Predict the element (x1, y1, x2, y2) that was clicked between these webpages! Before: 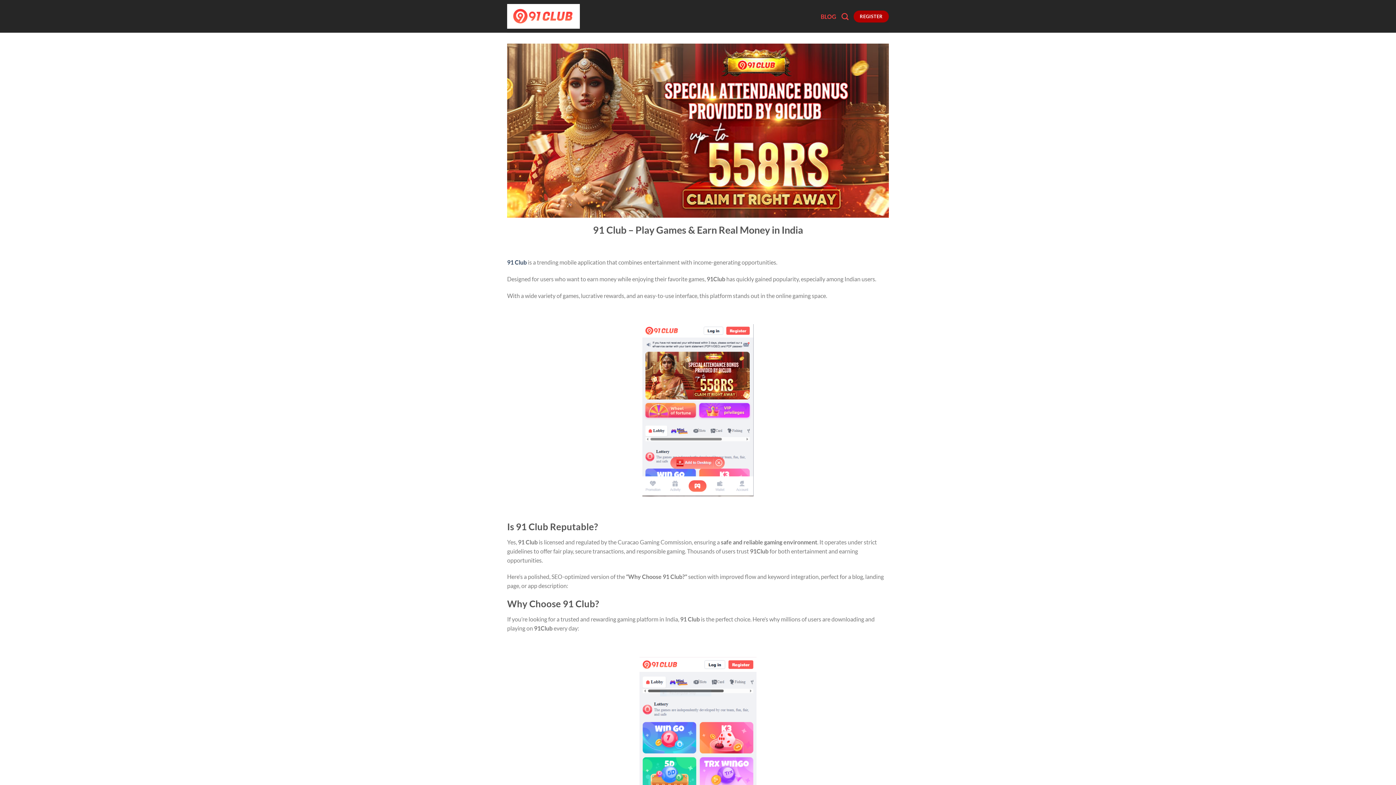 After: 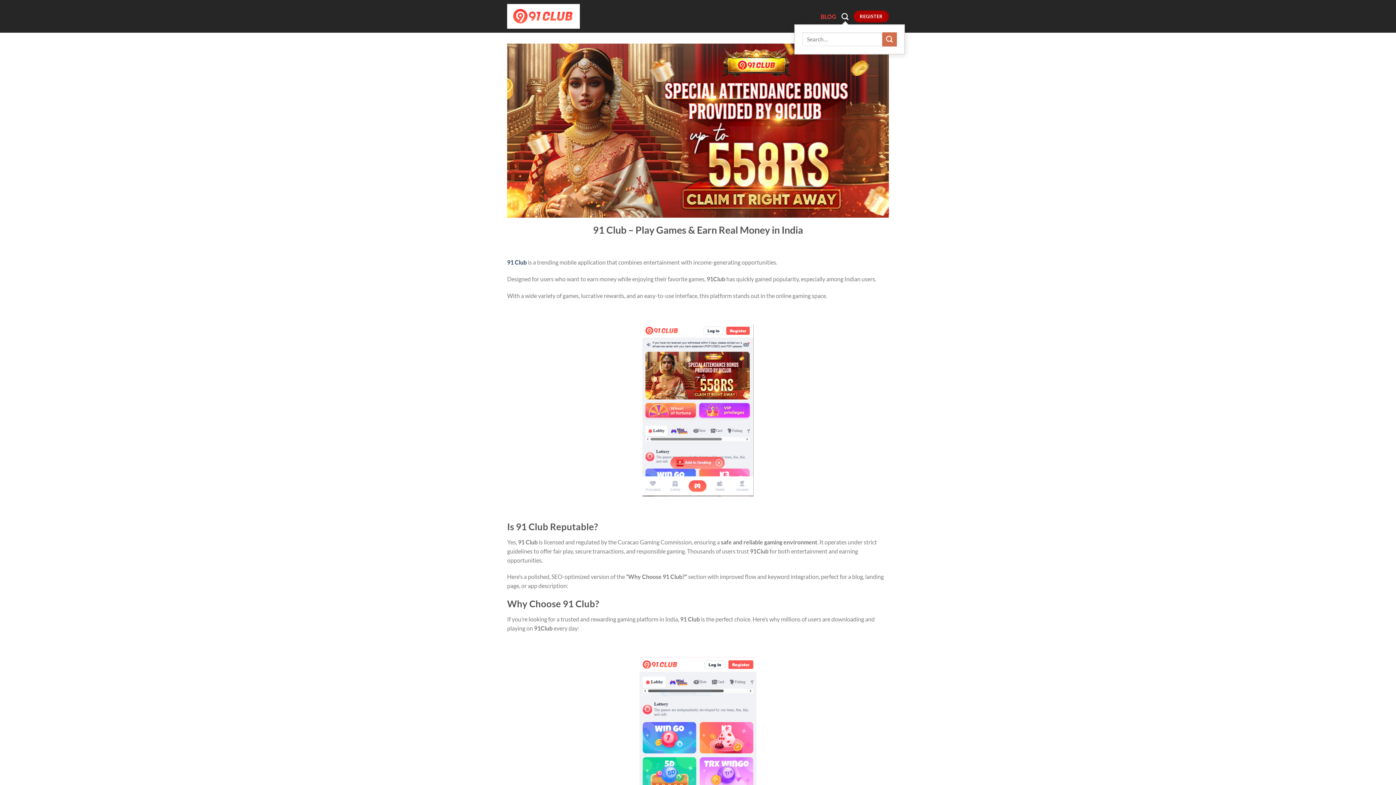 Action: label: Search bbox: (841, 8, 848, 24)